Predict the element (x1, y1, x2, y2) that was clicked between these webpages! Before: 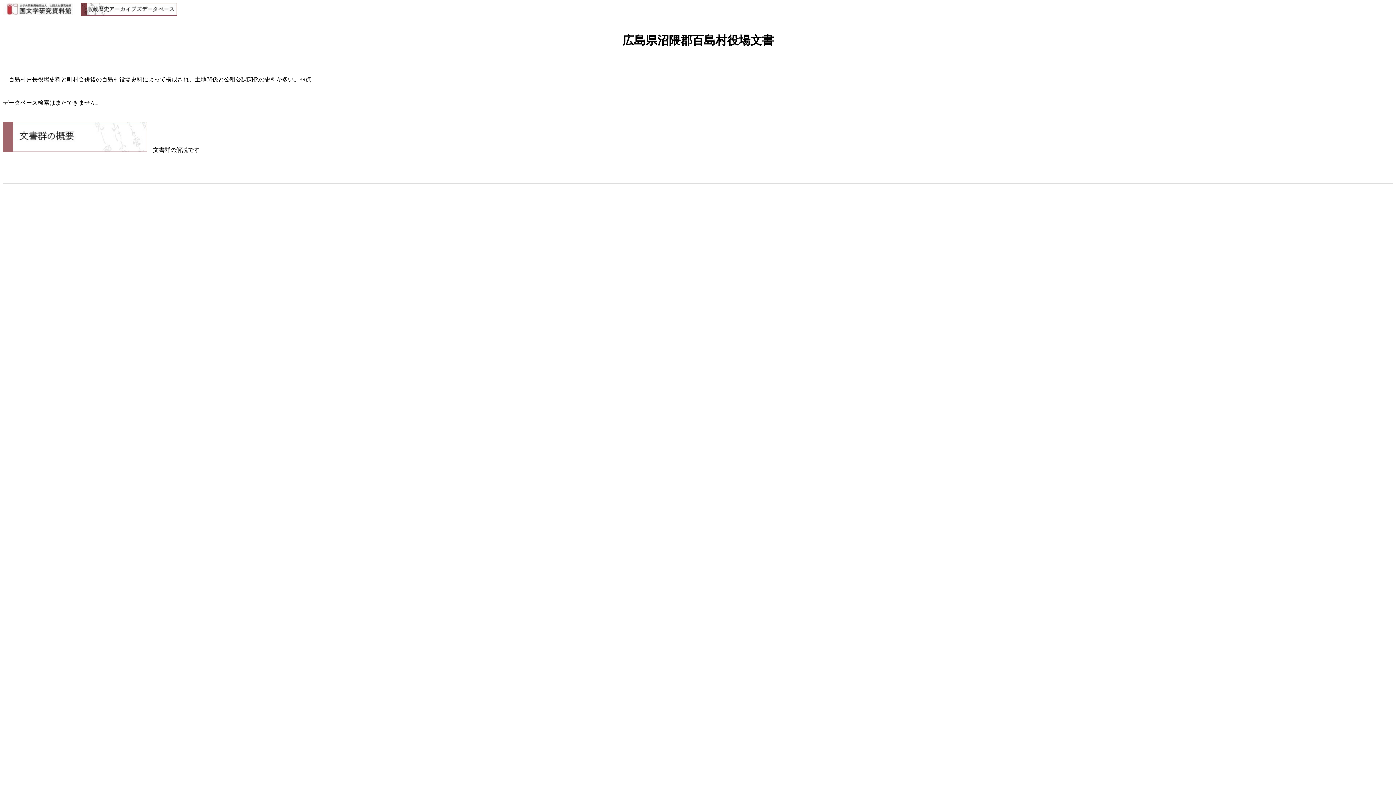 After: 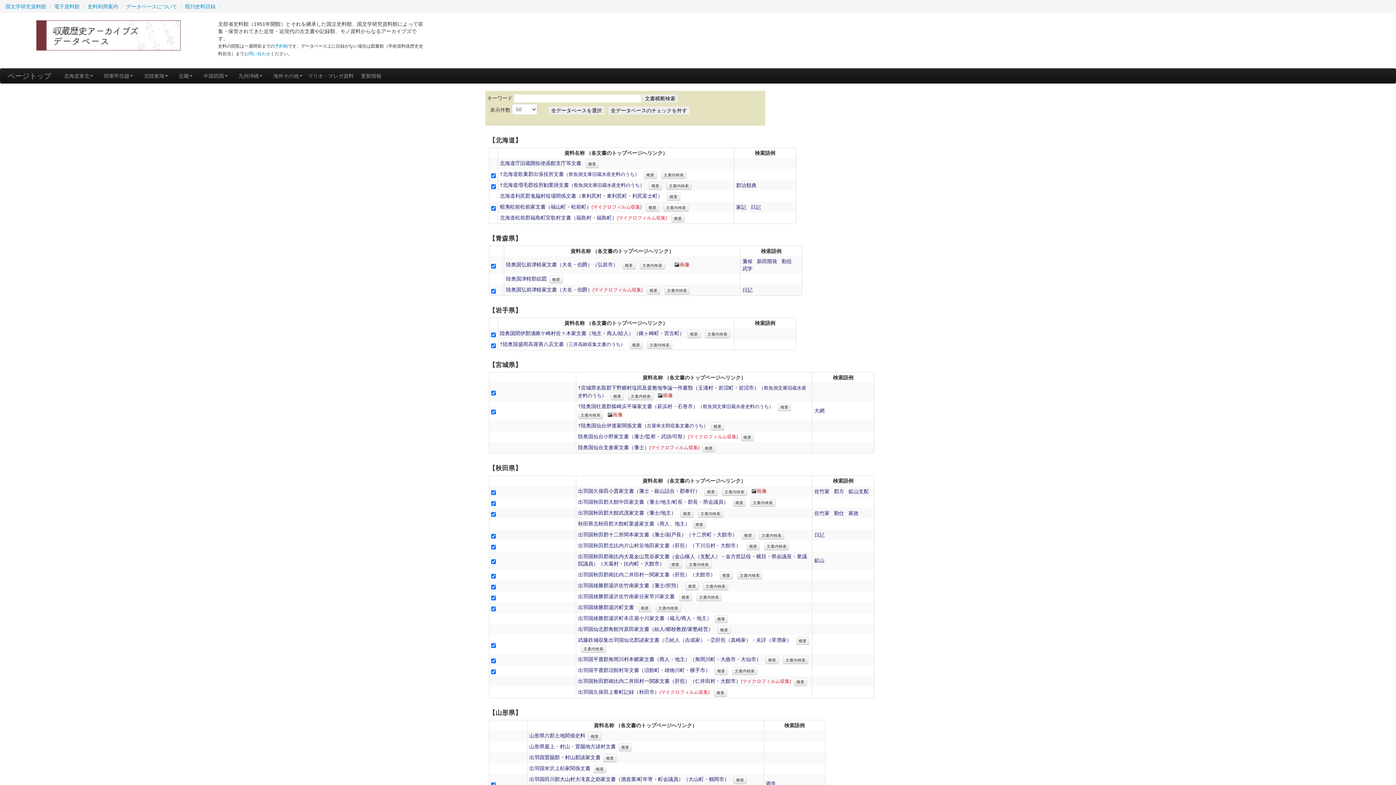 Action: bbox: (81, 10, 177, 16)